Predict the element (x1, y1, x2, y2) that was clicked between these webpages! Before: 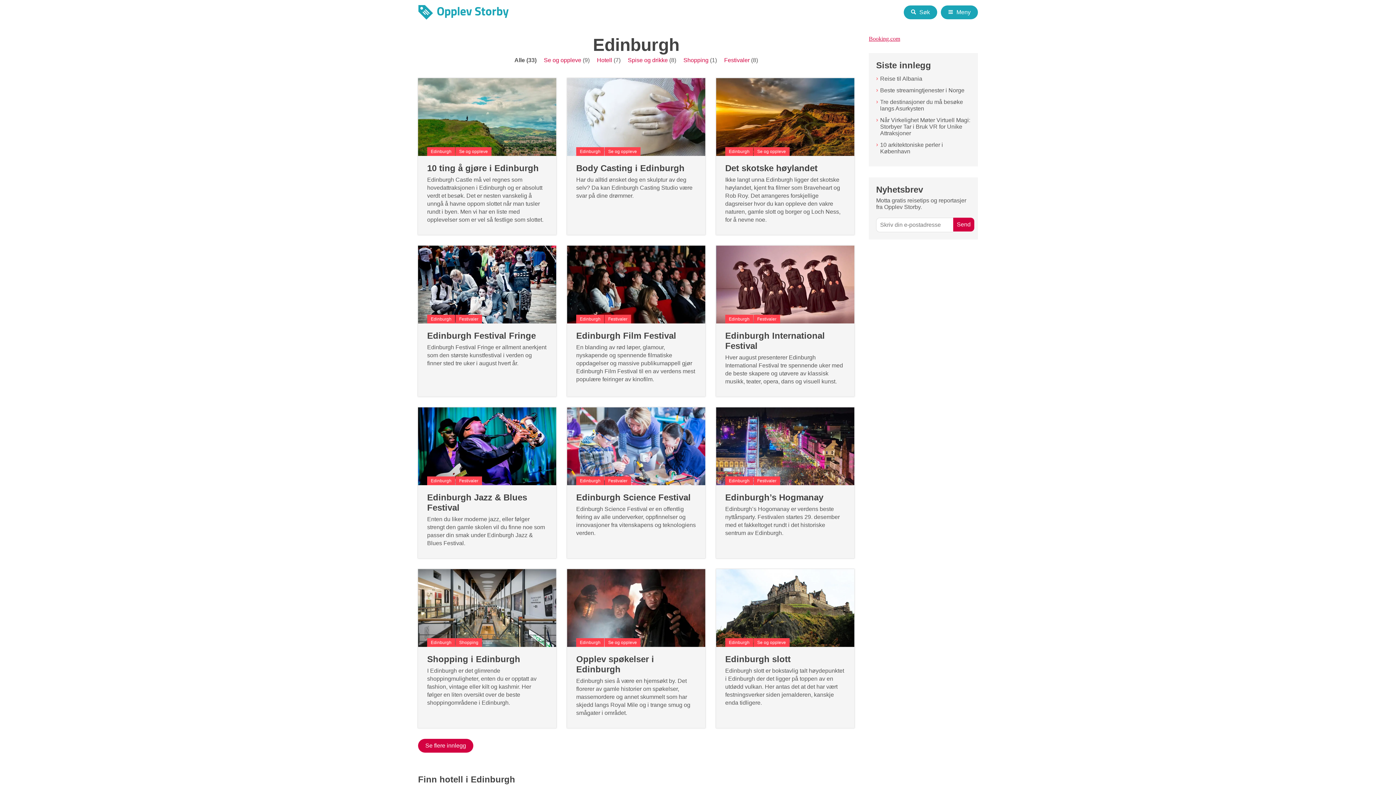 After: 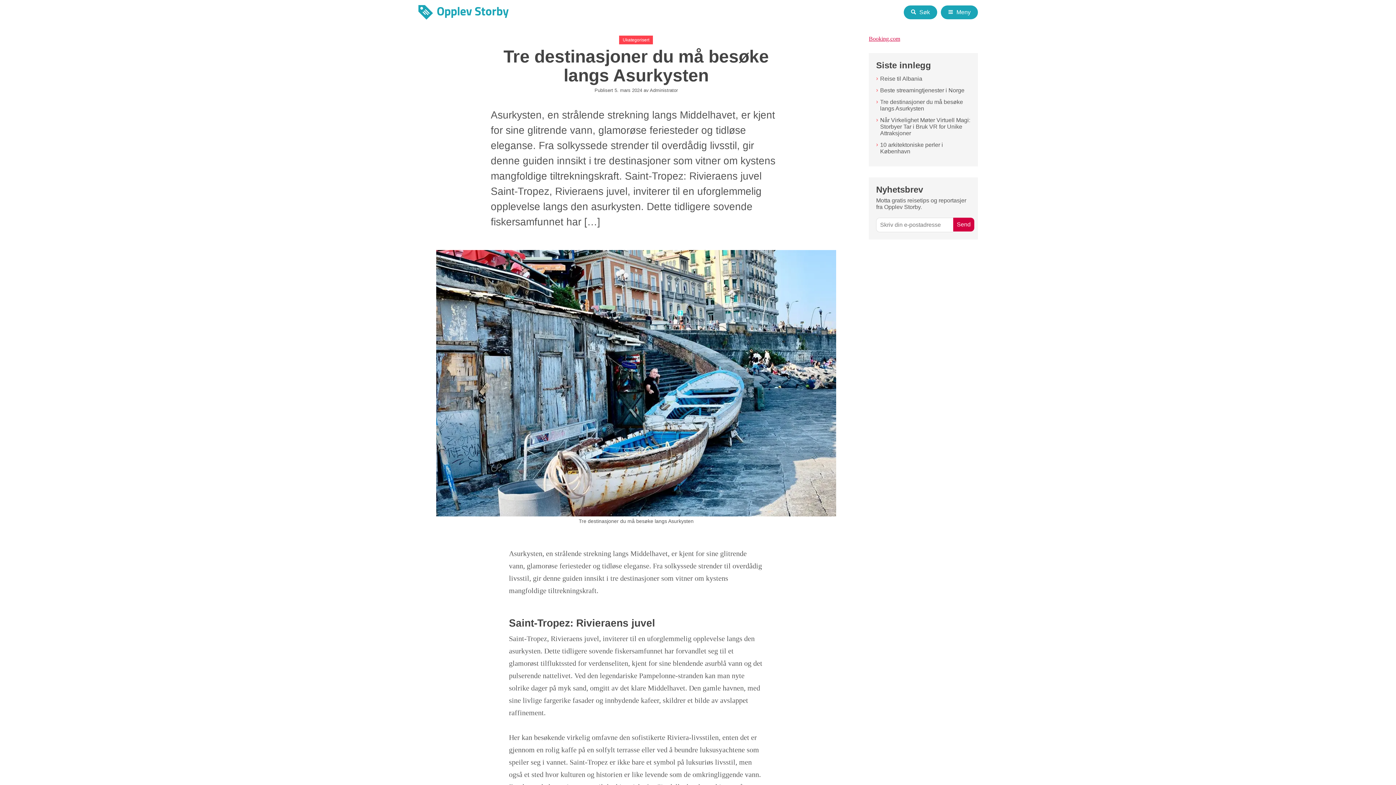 Action: label: Tre destinasjoner du må besøke langs Asurkysten bbox: (874, 98, 972, 112)